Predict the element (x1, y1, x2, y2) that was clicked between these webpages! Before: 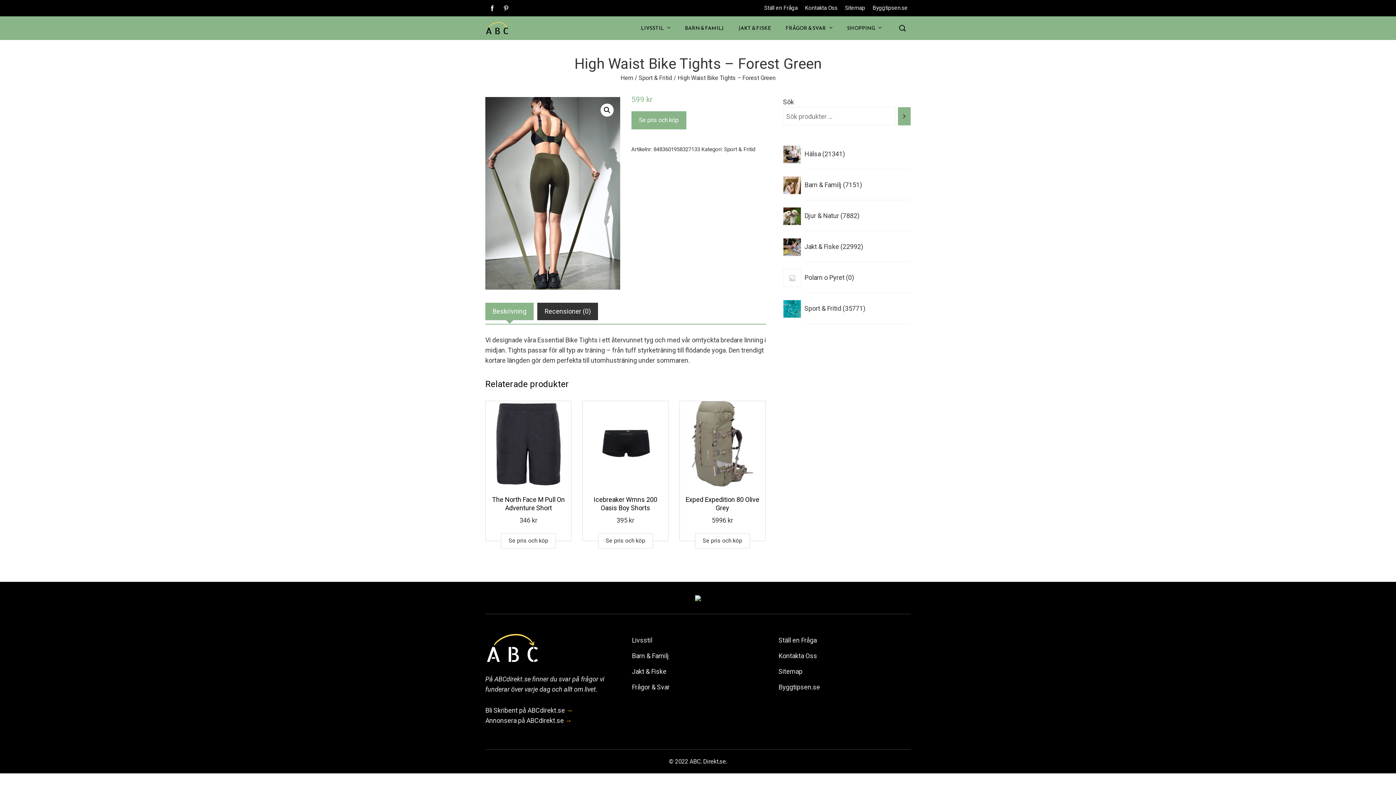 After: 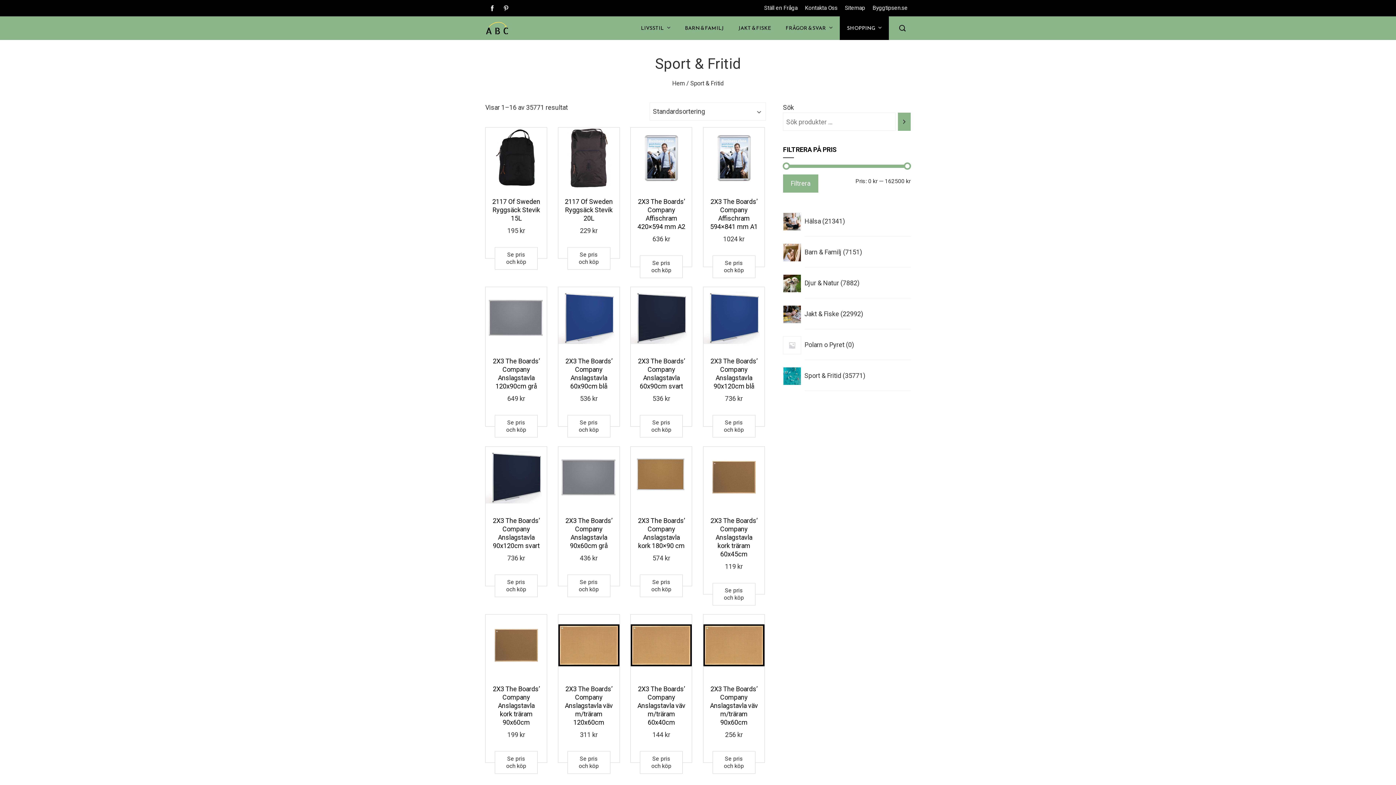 Action: label: Sport & Fritid bbox: (638, 74, 672, 81)